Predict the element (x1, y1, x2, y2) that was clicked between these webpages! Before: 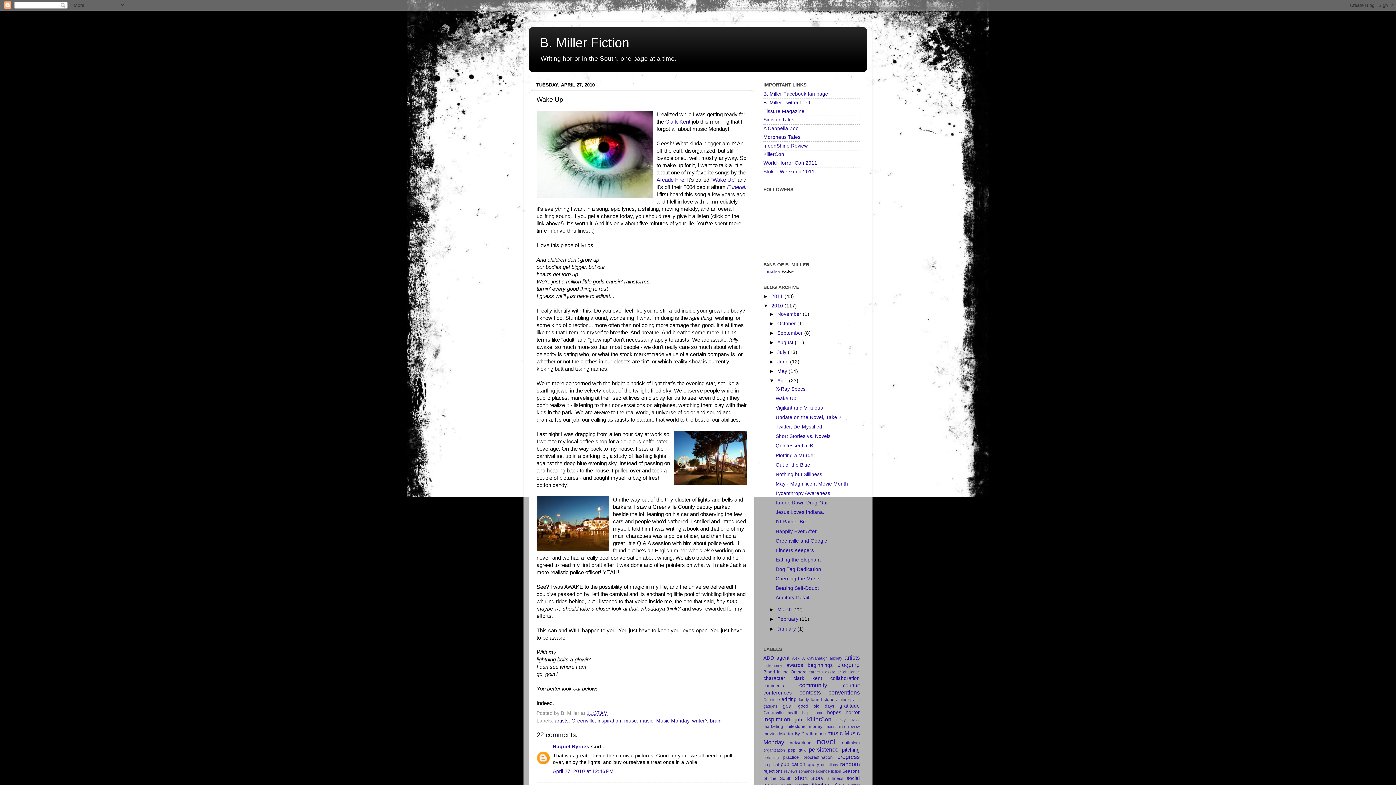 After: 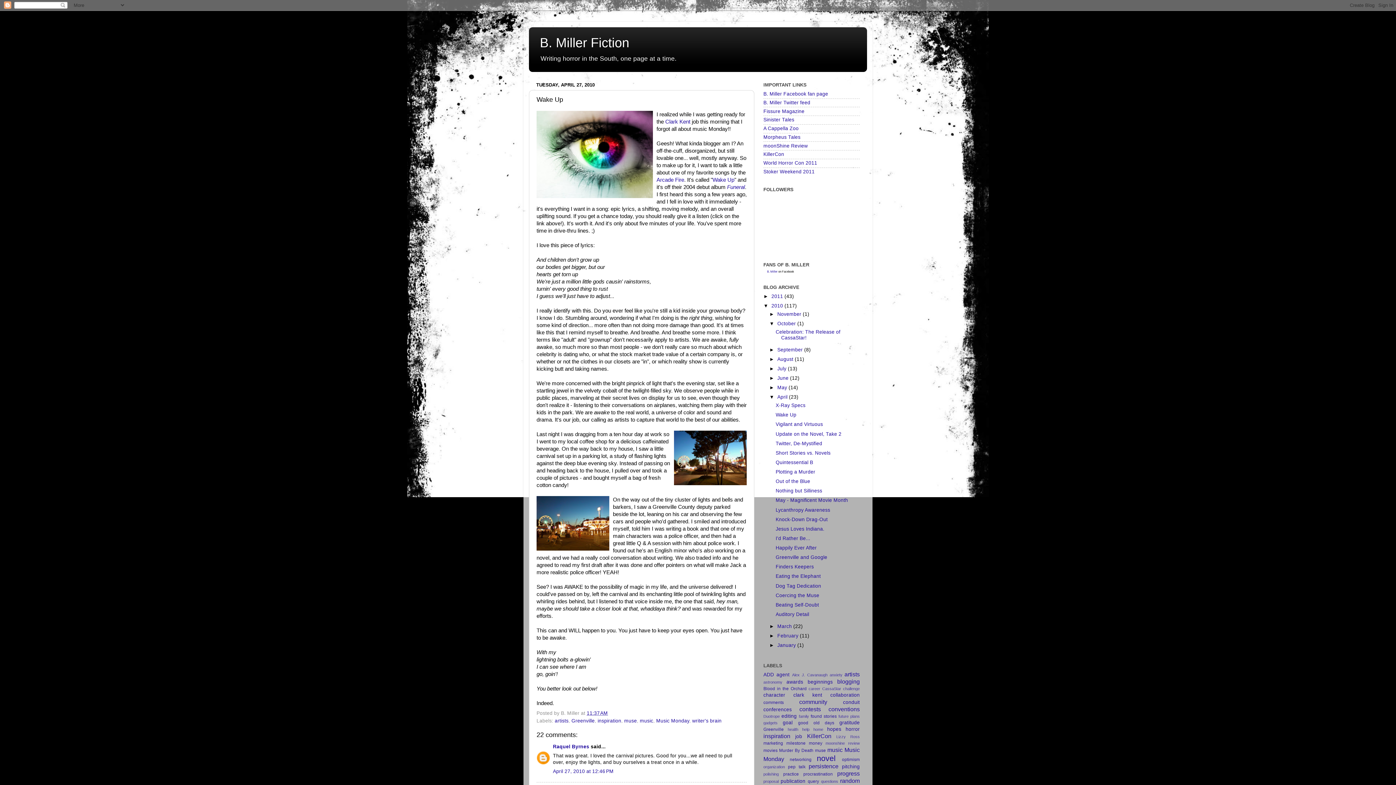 Action: label: ►   bbox: (769, 321, 777, 326)